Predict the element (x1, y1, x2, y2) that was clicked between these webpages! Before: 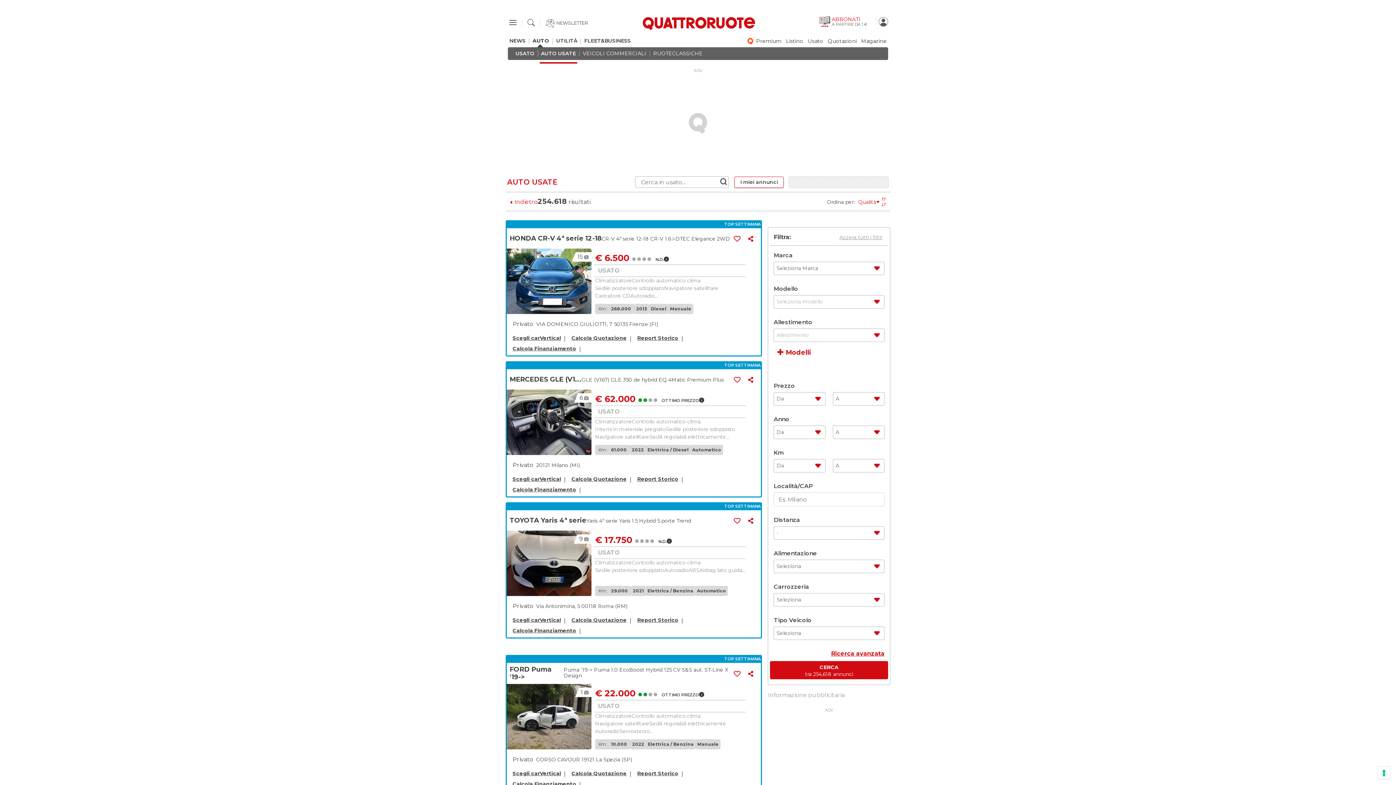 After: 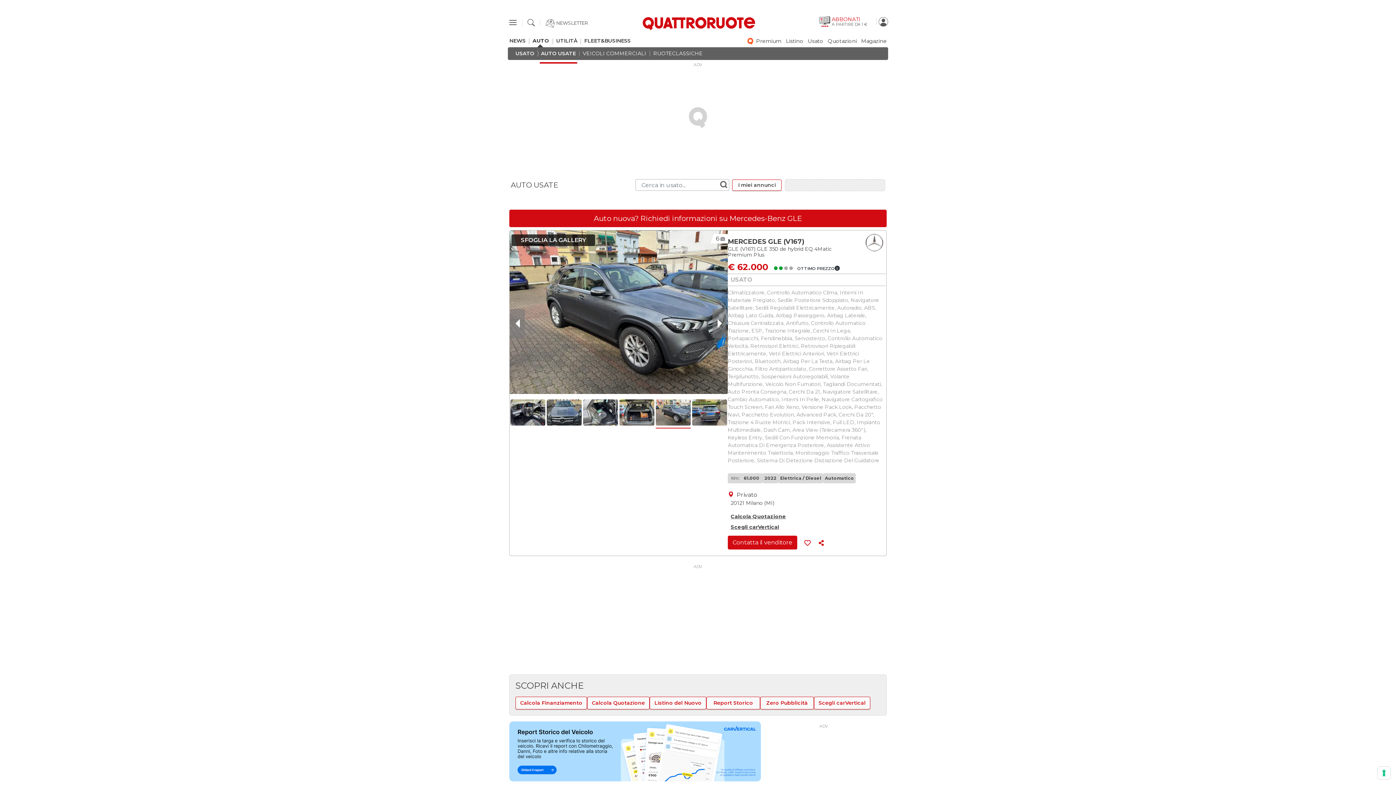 Action: bbox: (506, 389, 591, 455) label: 6